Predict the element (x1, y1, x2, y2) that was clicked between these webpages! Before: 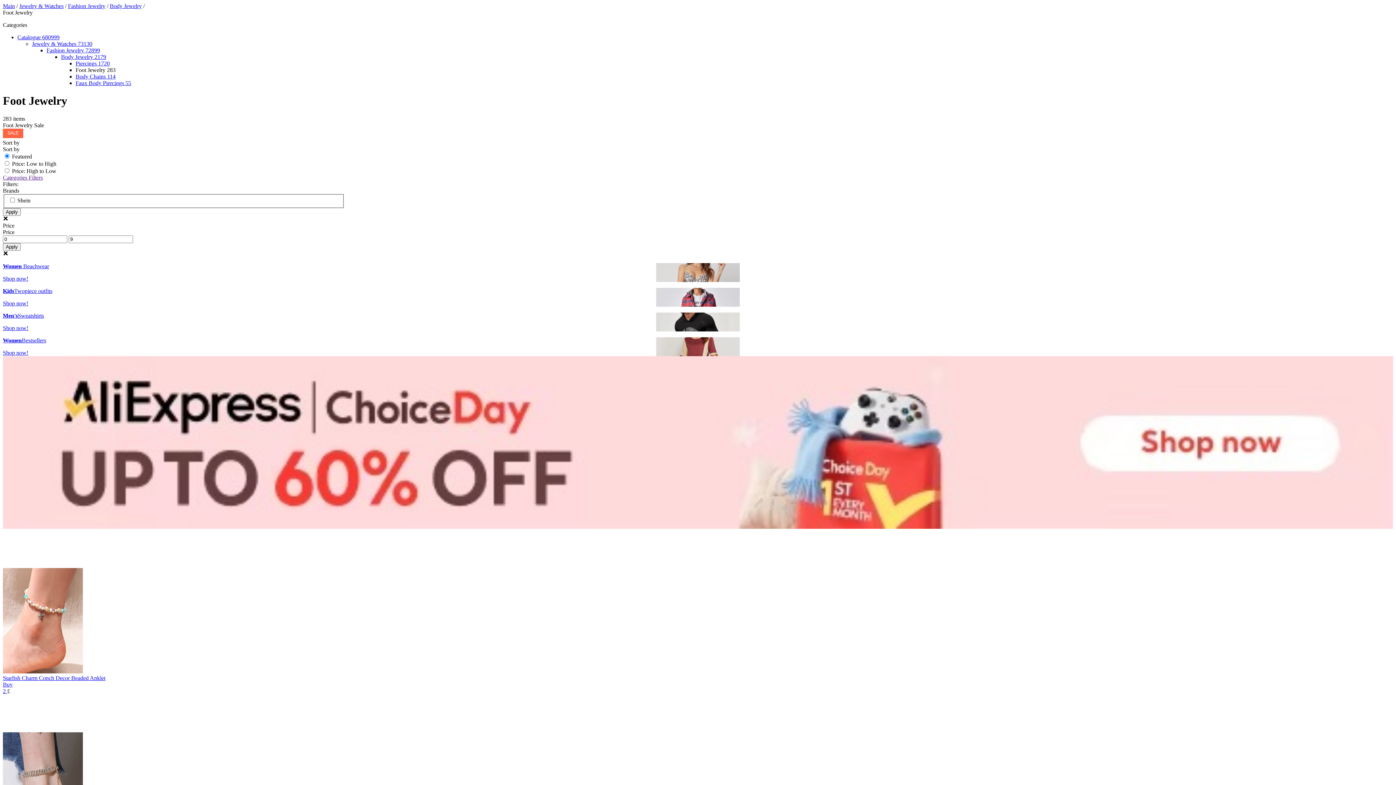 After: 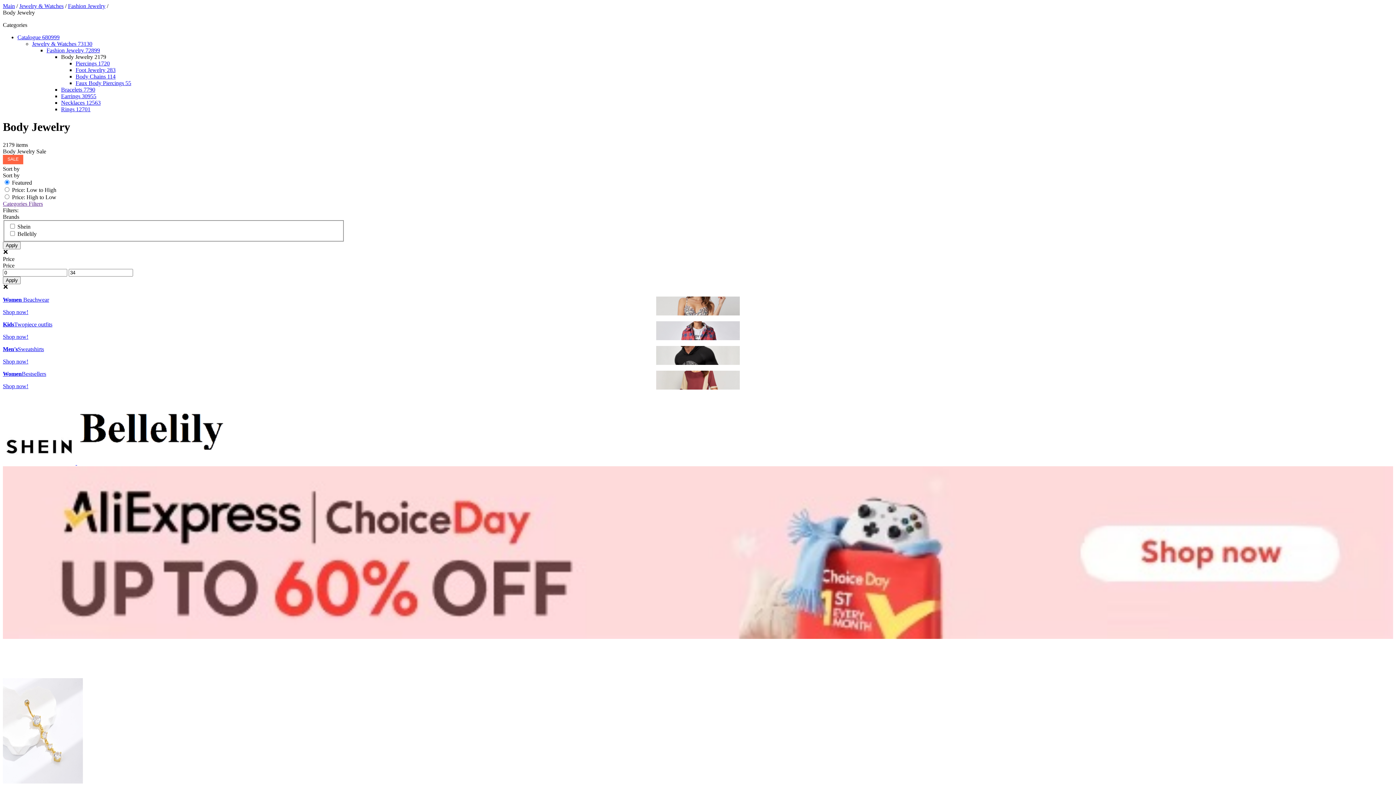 Action: bbox: (61, 53, 106, 60) label: Body Jewelry 2179